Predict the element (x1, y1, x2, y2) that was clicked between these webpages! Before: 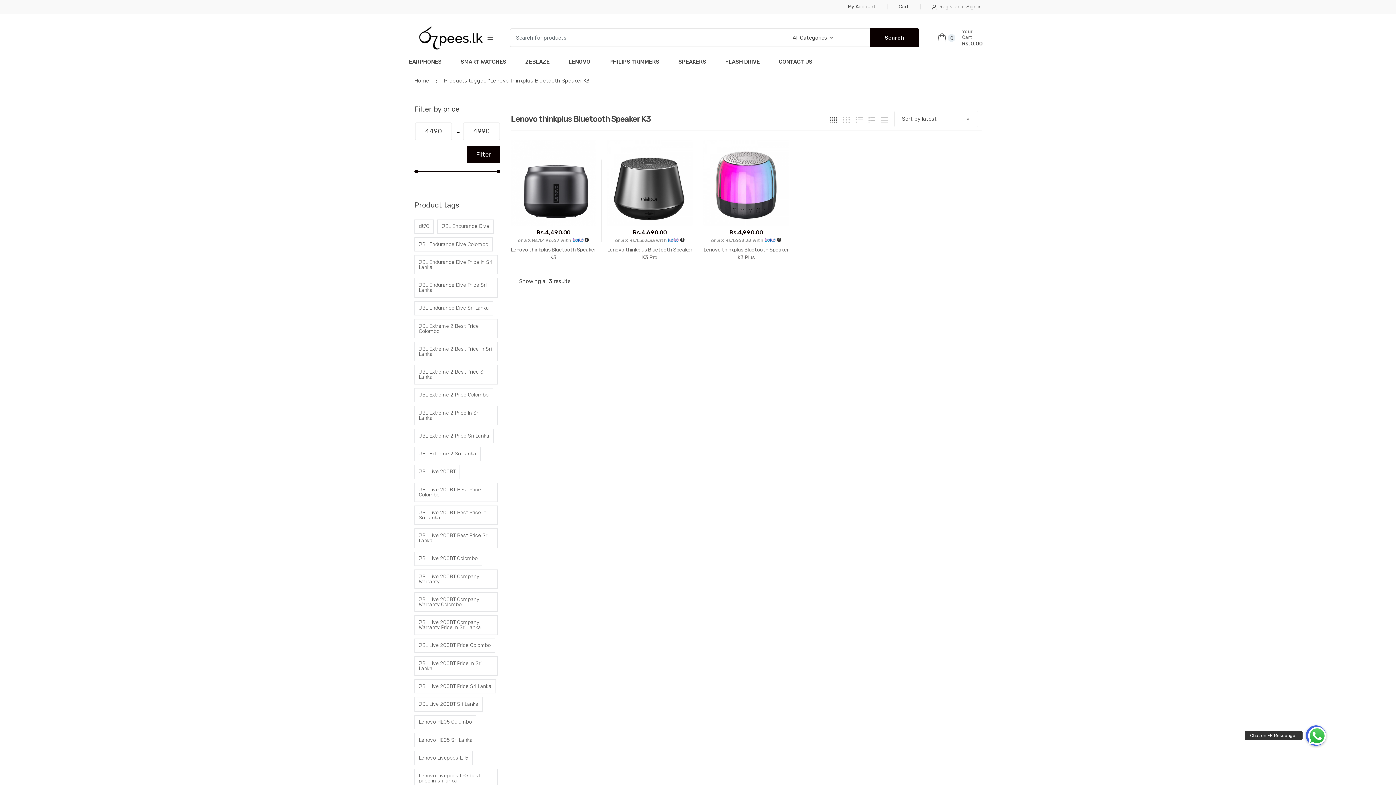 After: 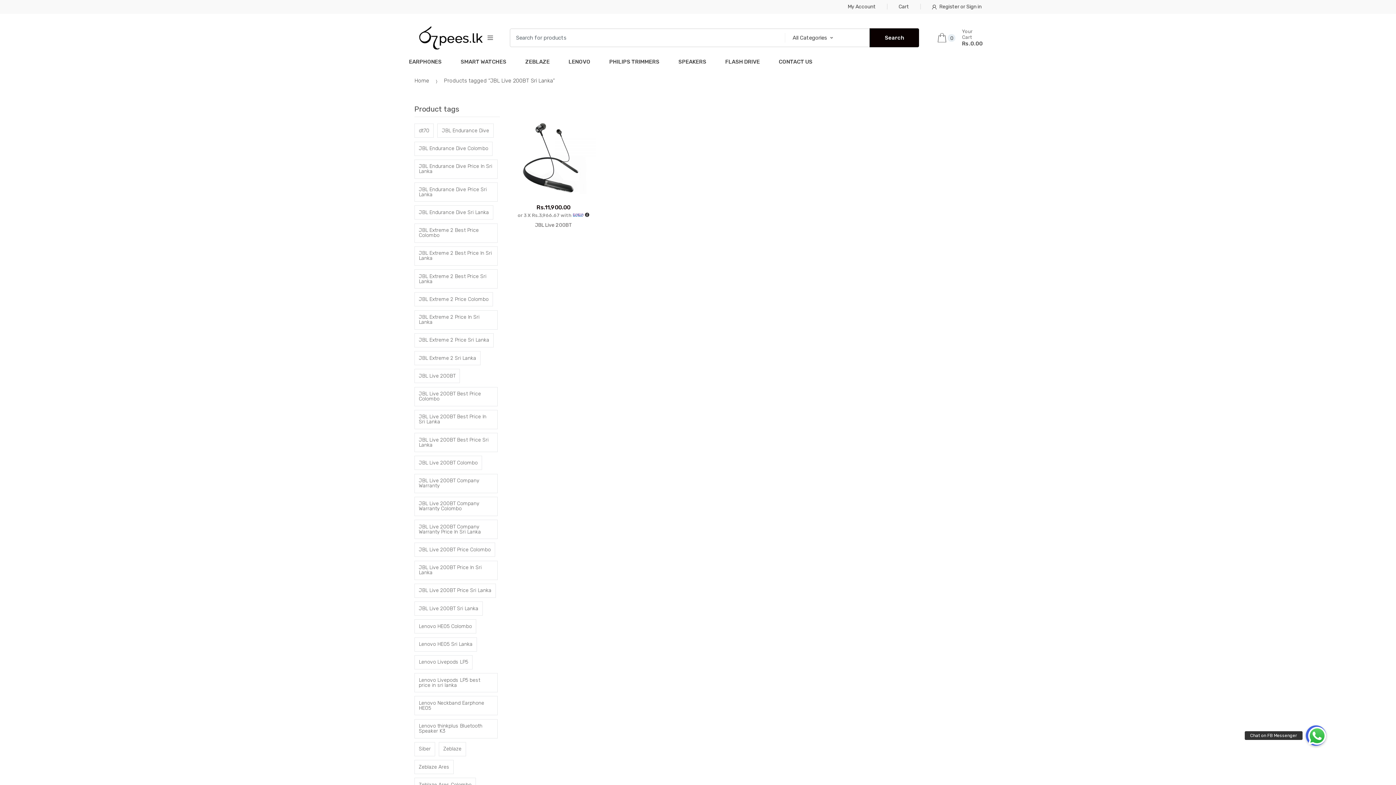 Action: bbox: (414, 697, 482, 711) label: JBL Live 200BT Sri Lanka (1 item)